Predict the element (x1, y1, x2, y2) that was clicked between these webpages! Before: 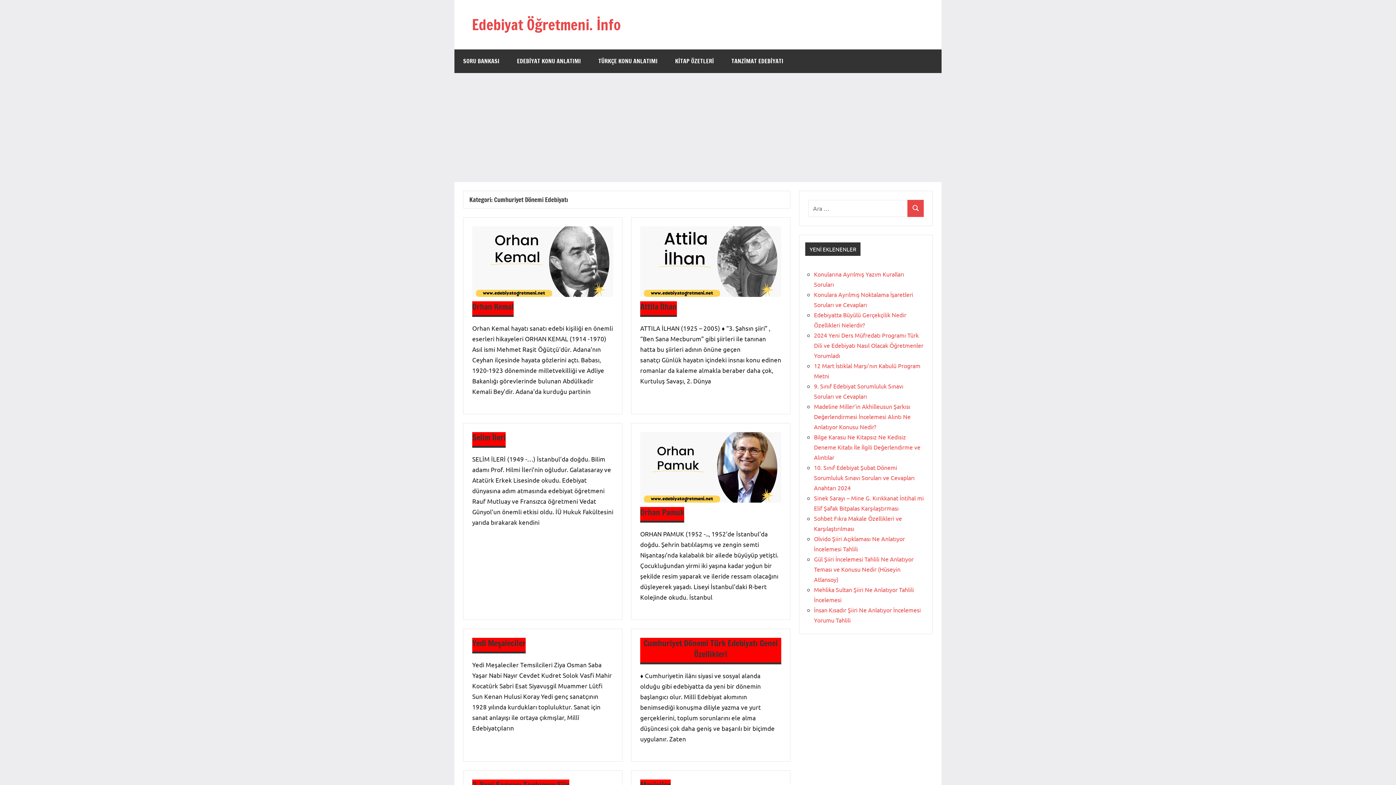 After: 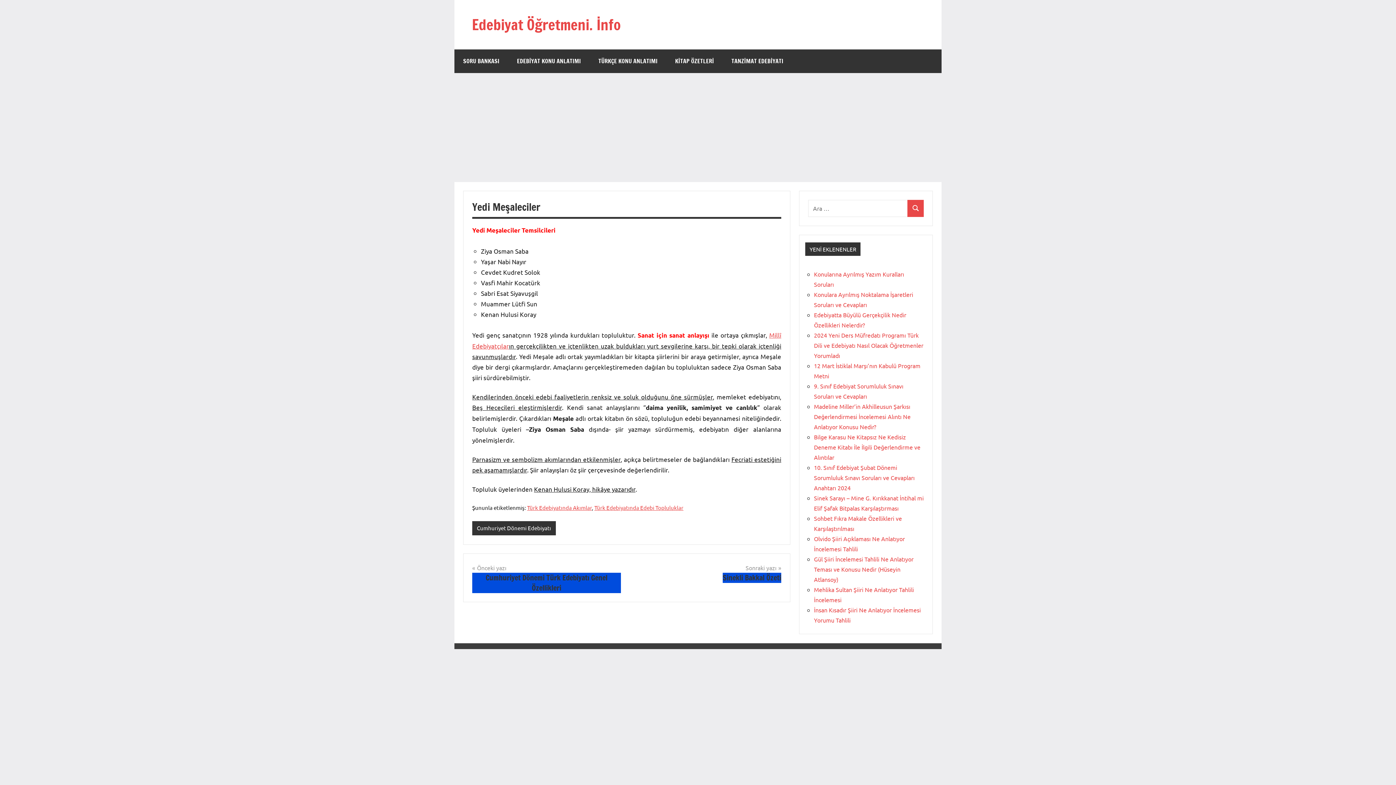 Action: bbox: (472, 637, 525, 649) label: Yedi Meşaleciler